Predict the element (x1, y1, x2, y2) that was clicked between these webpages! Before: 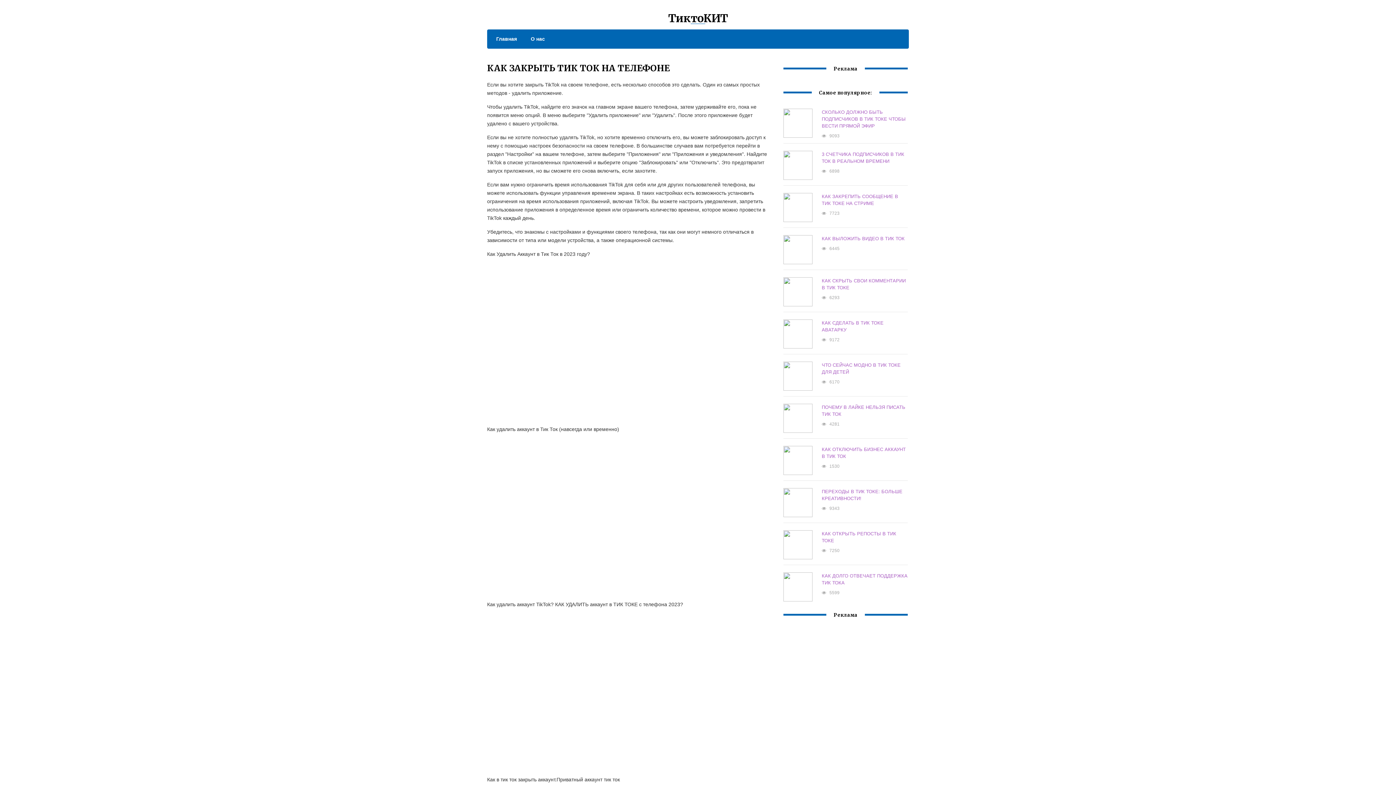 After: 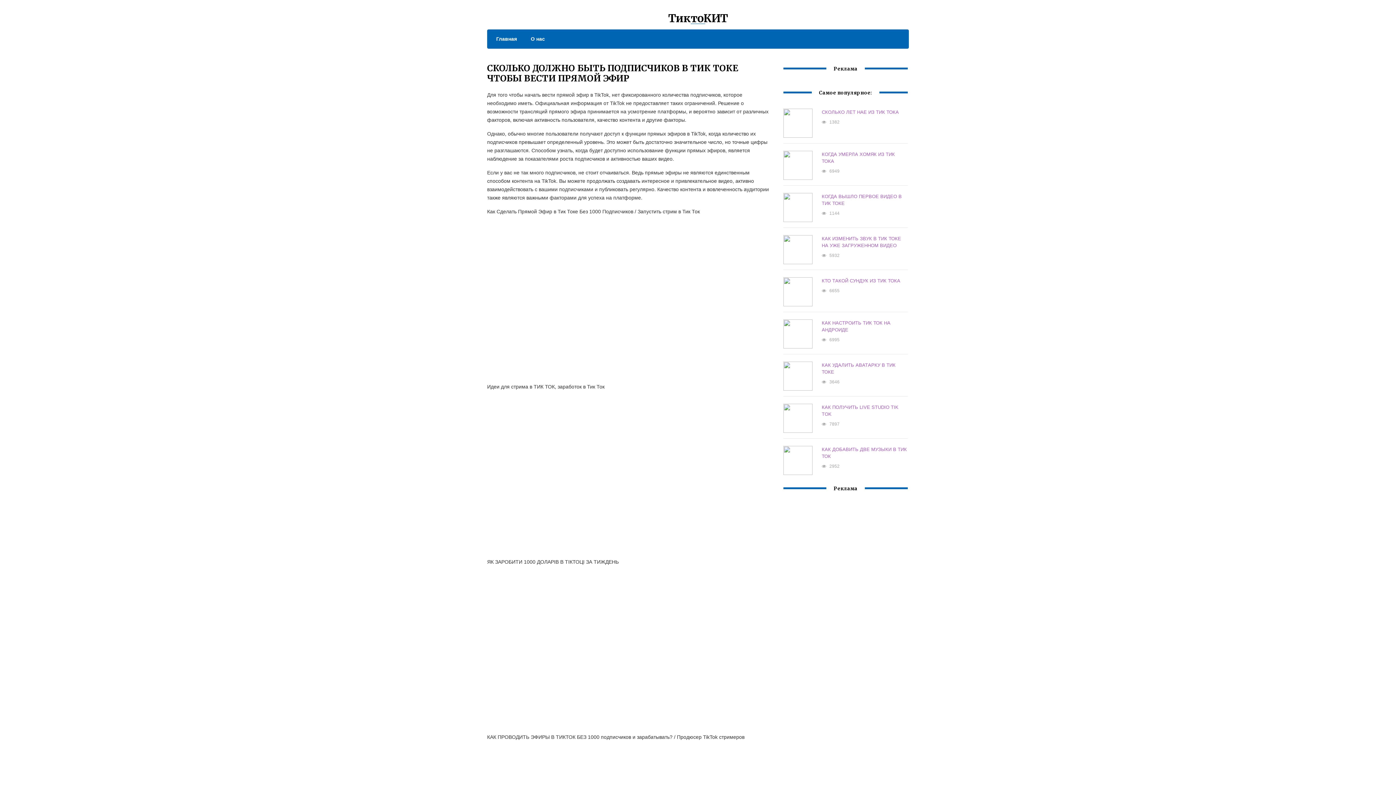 Action: bbox: (821, 109, 905, 128) label: СКОЛЬКО ДОЛЖНО БЫТЬ ПОДПИСЧИКОВ В ТИК ТОКЕ ЧТОБЫ ВЕСТИ ПРЯМОЙ ЭФИР